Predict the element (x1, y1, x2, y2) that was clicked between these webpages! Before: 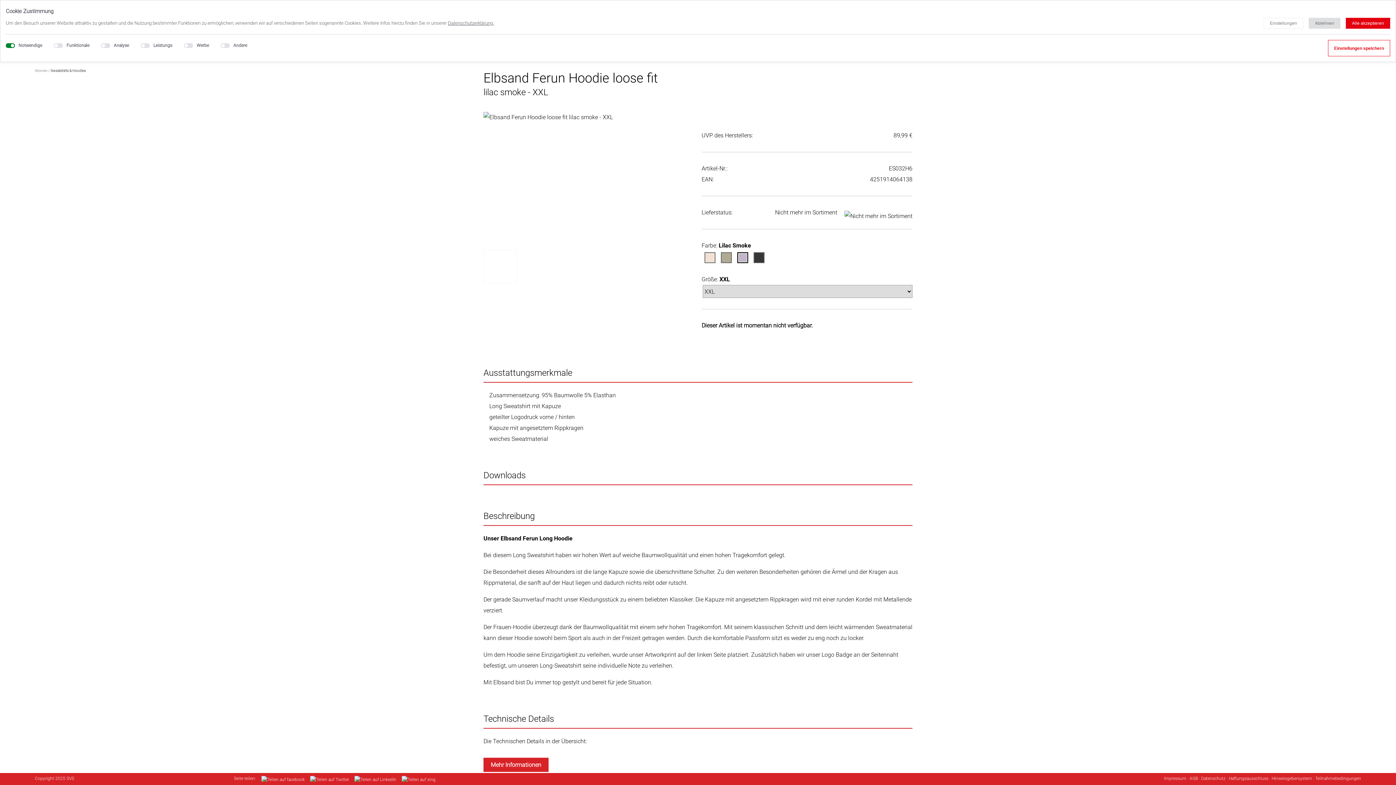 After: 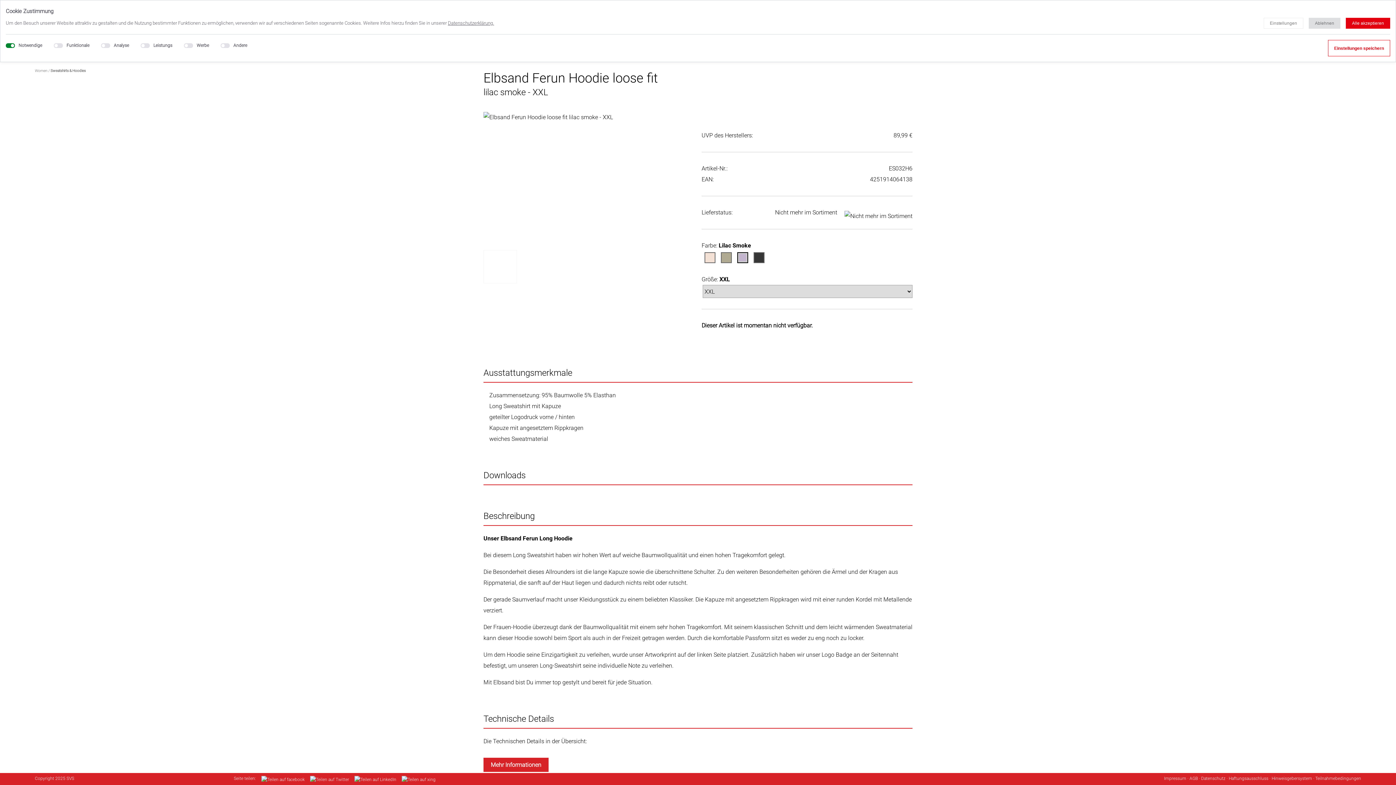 Action: bbox: (310, 776, 349, 783)